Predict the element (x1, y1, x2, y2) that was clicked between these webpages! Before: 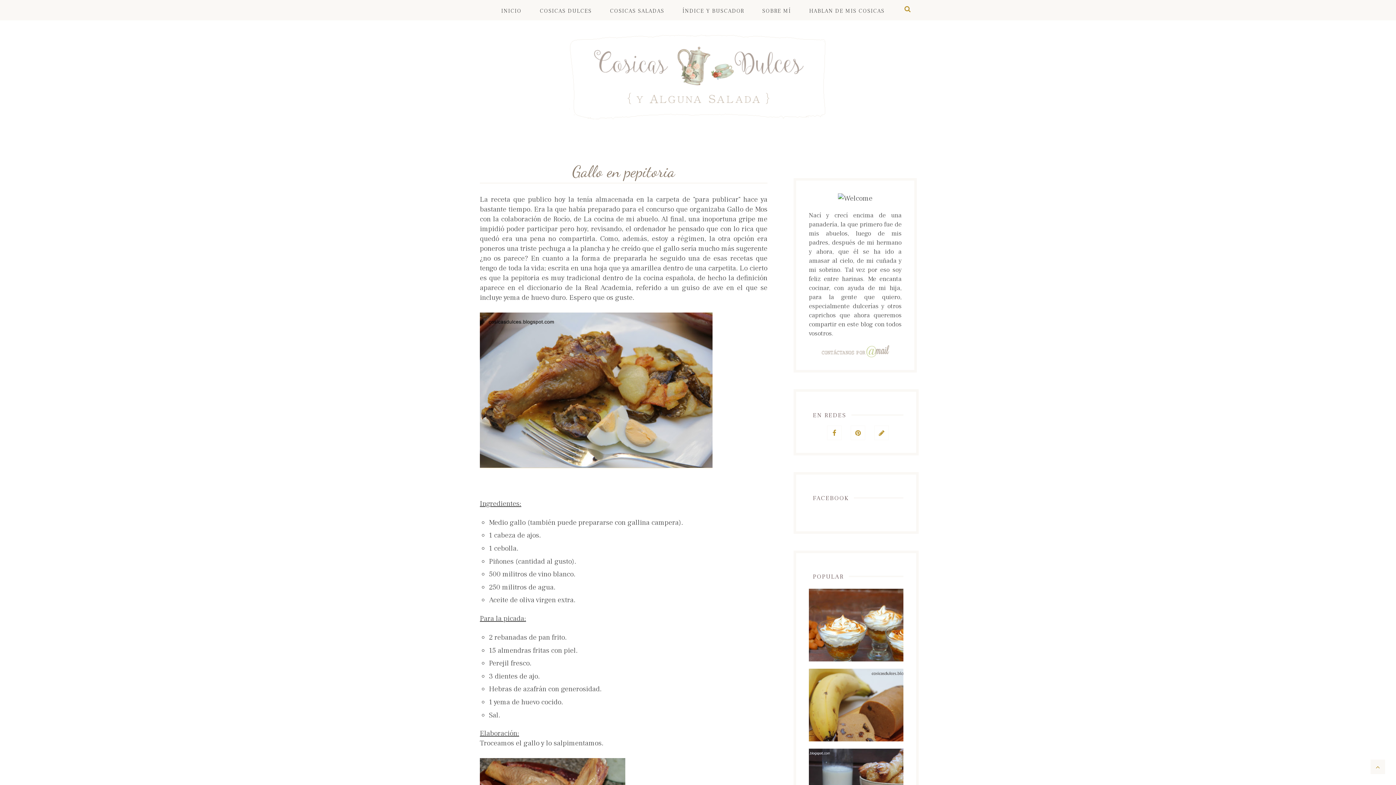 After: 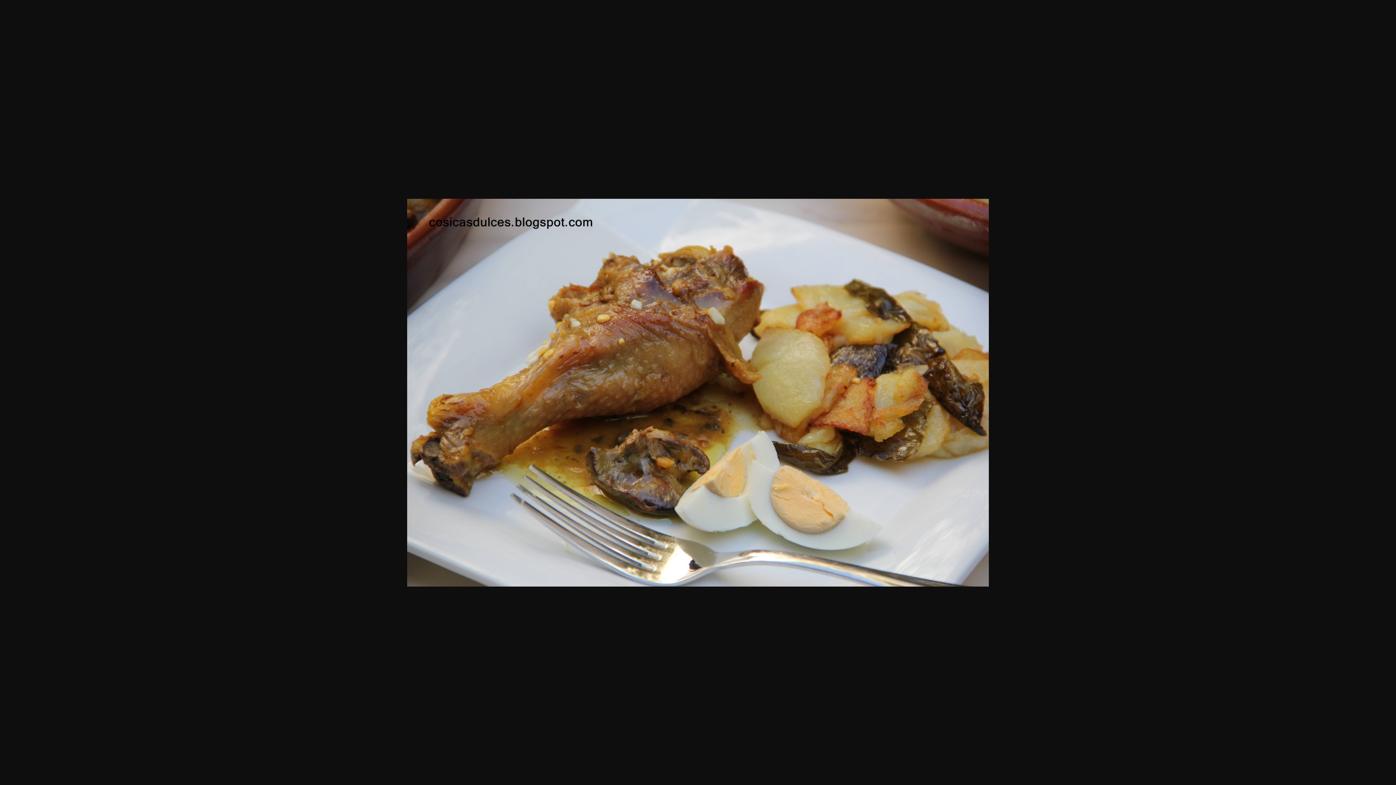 Action: bbox: (480, 312, 712, 468)